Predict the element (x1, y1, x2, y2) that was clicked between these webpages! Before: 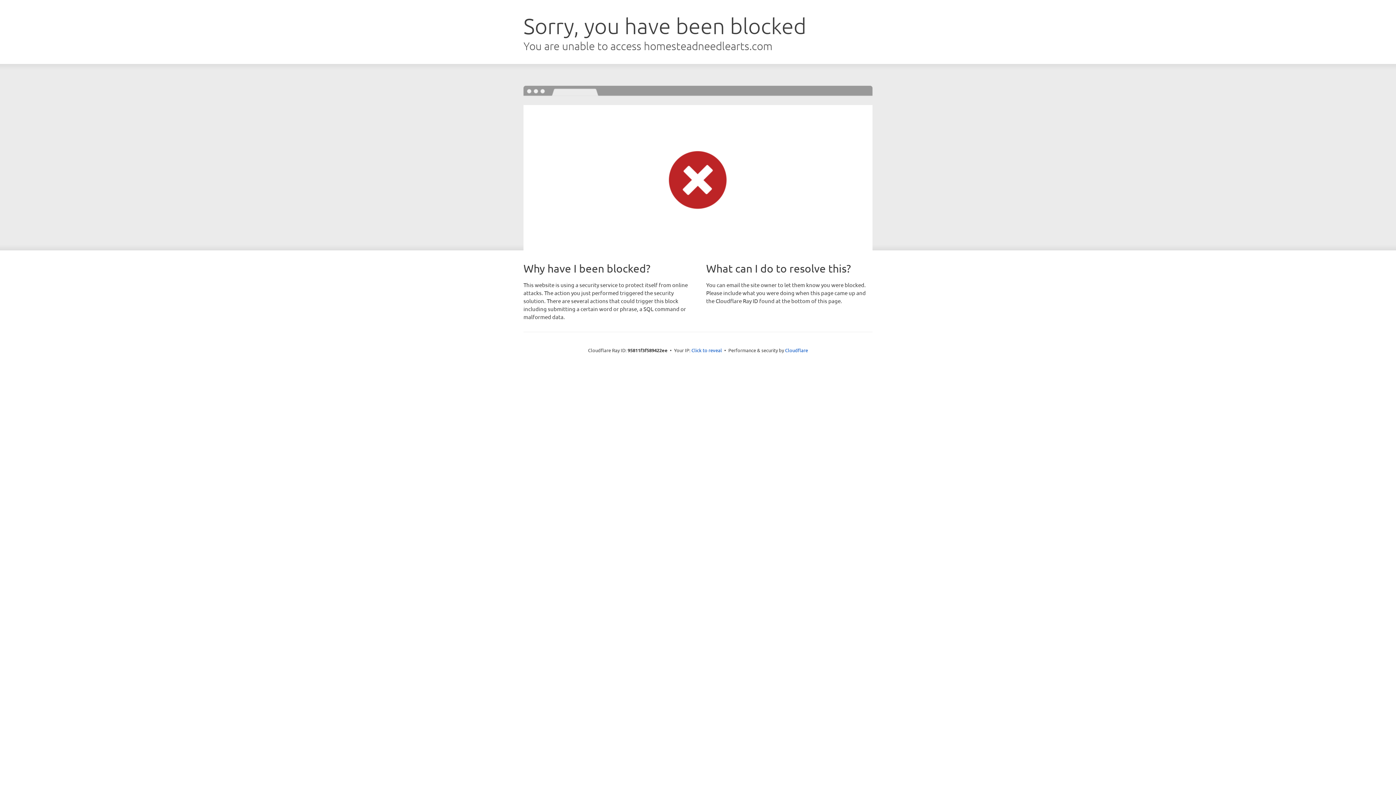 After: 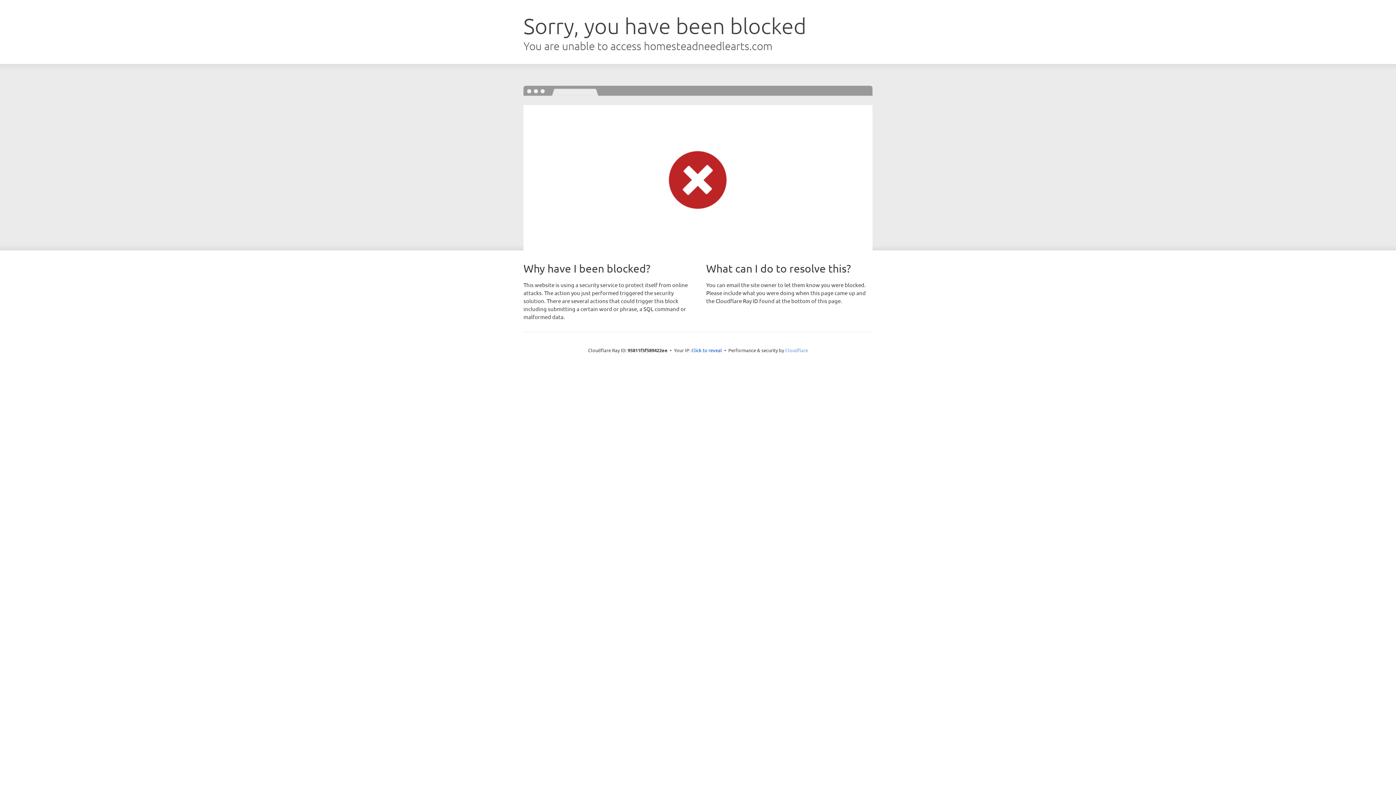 Action: bbox: (785, 347, 808, 353) label: Cloudflare